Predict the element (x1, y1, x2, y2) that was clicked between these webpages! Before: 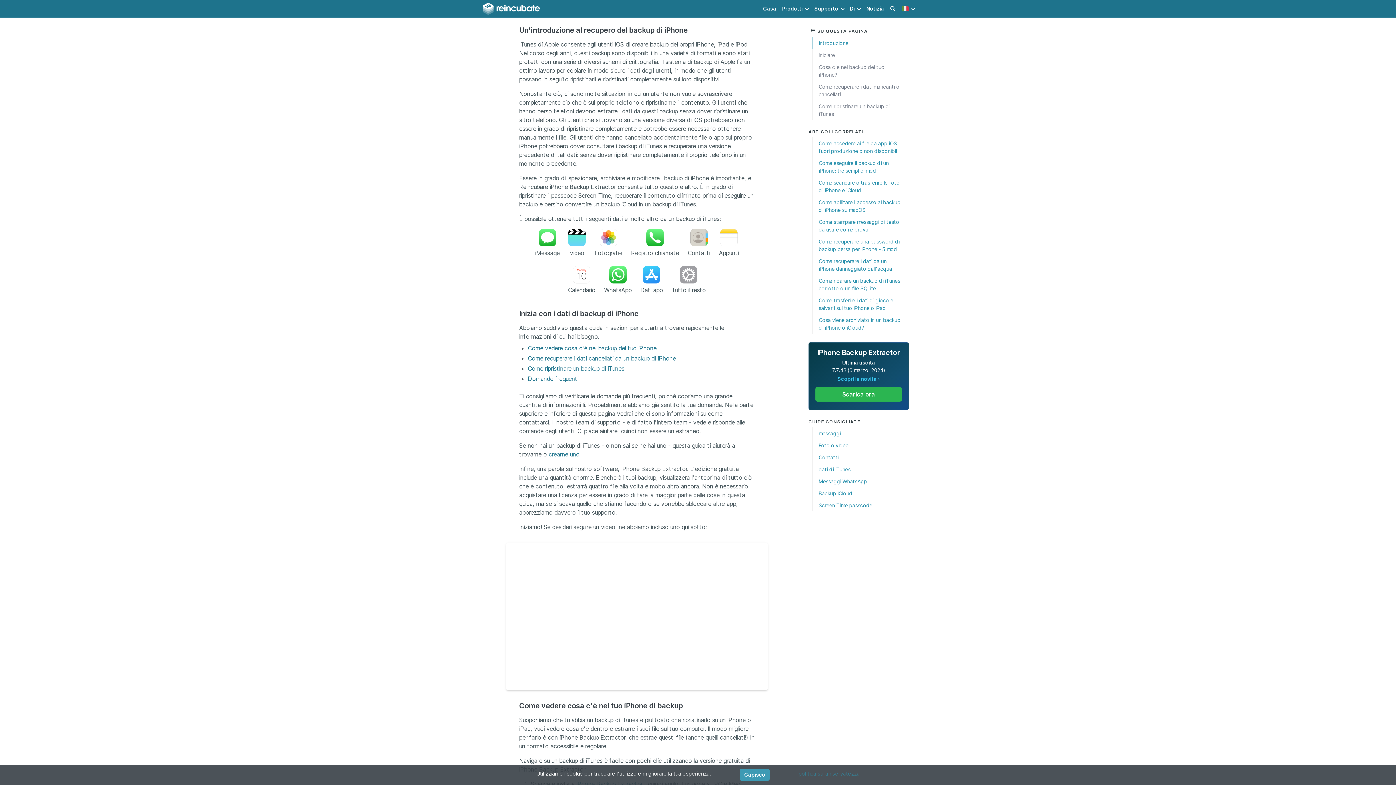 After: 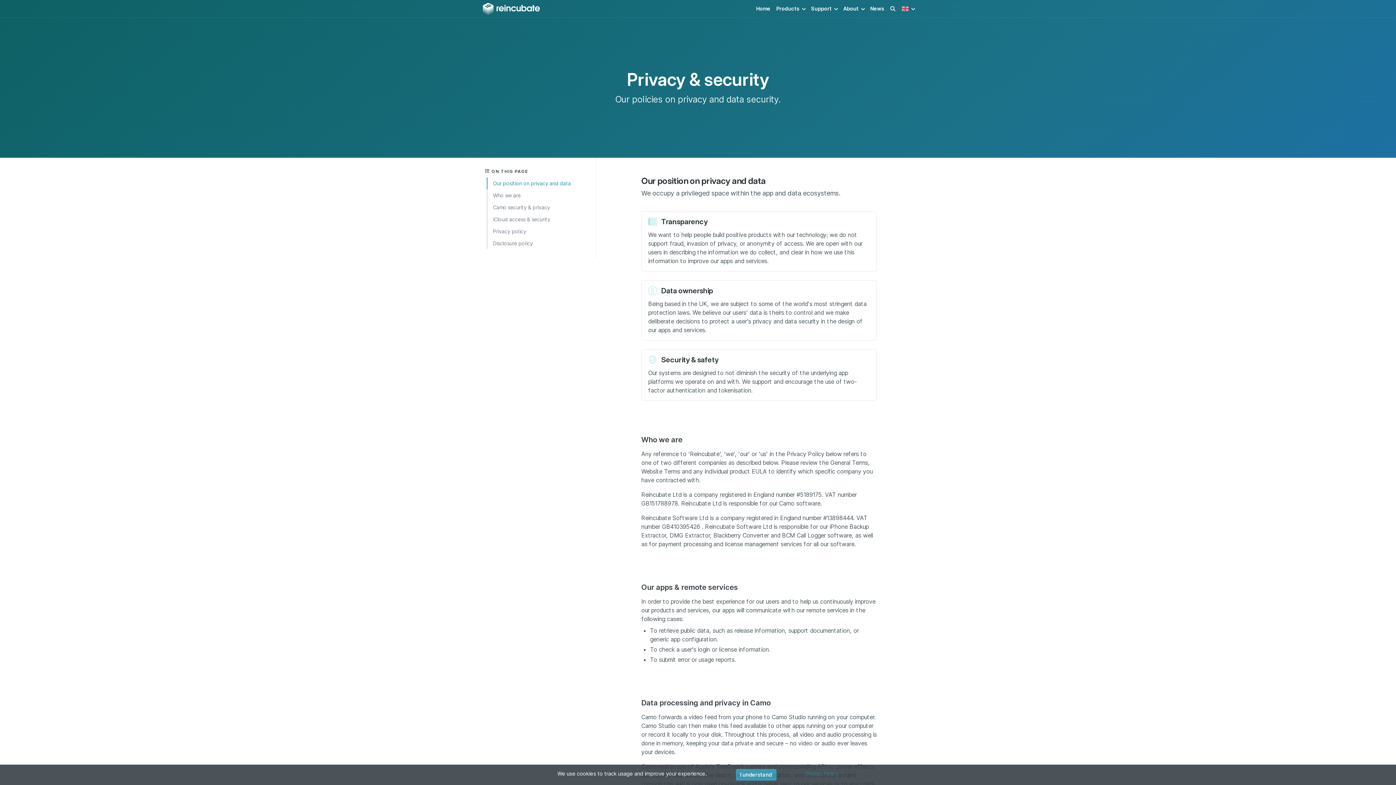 Action: label: politica sulla riservatezza bbox: (798, 770, 859, 777)